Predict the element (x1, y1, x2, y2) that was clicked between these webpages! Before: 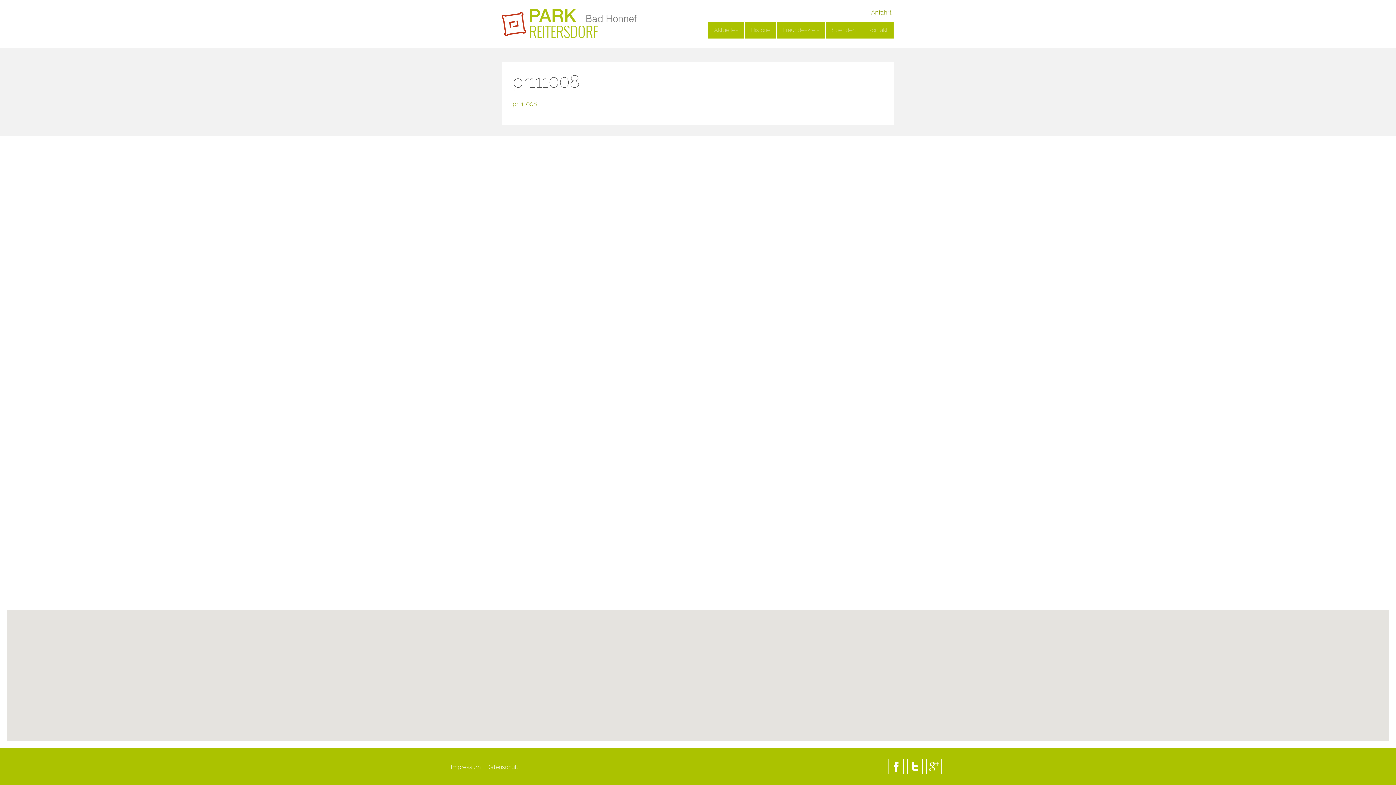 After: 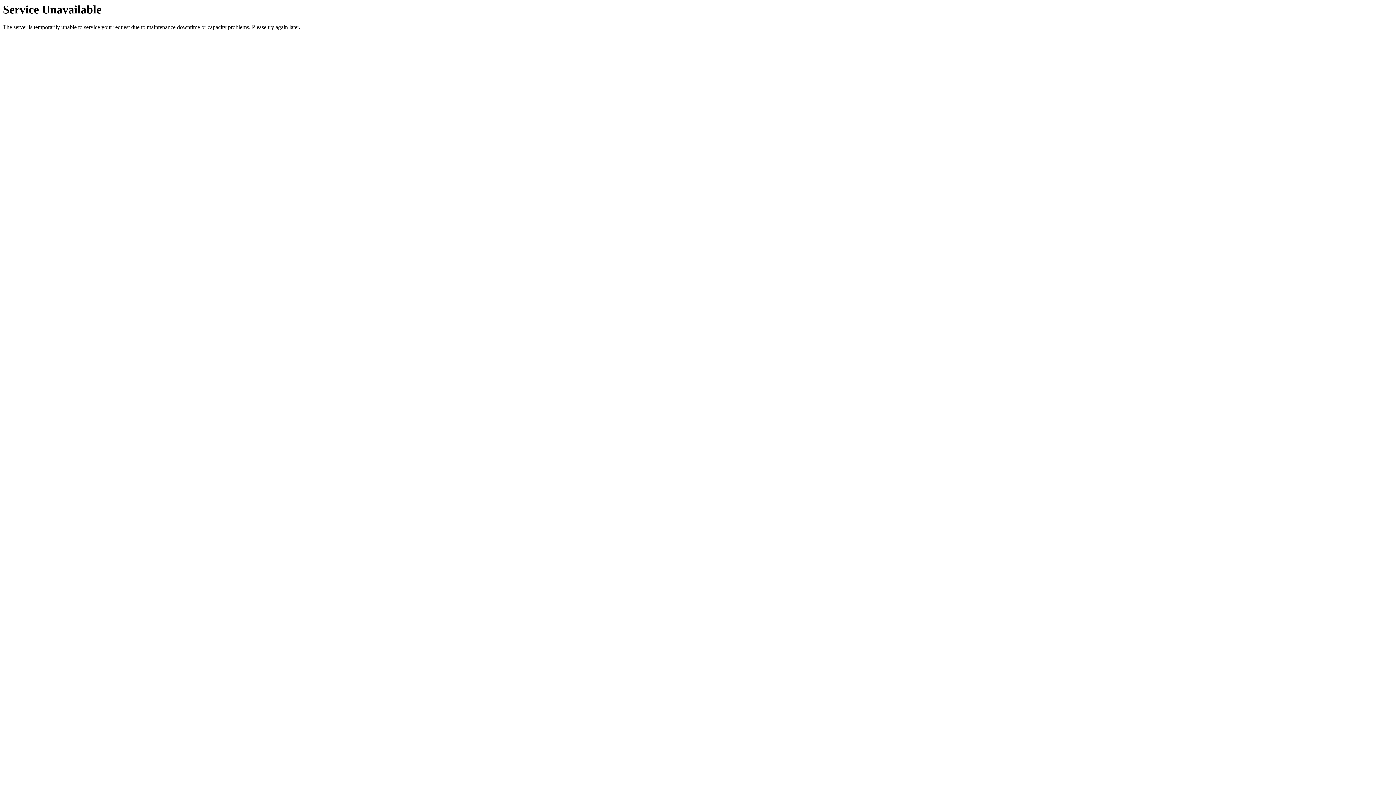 Action: bbox: (450, 764, 481, 770) label: Impressum